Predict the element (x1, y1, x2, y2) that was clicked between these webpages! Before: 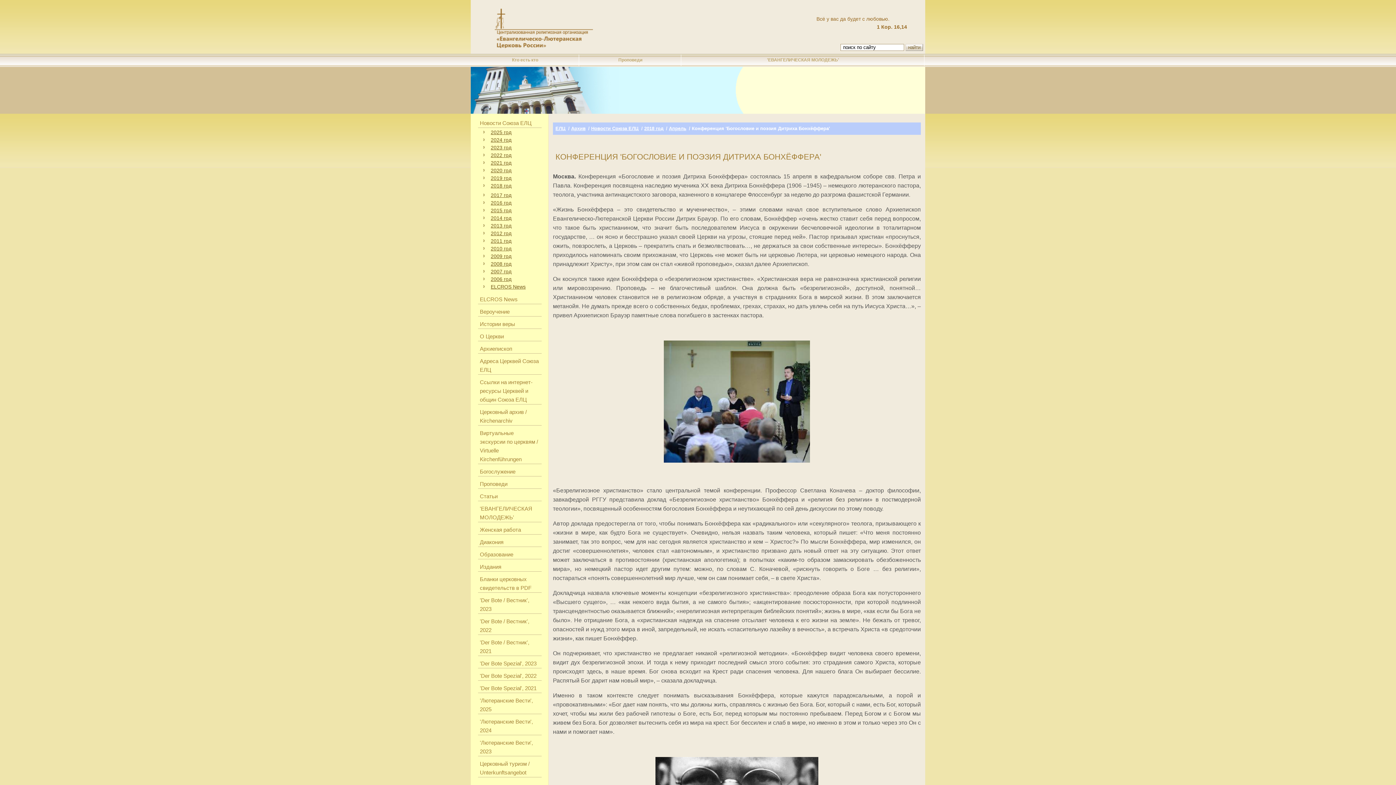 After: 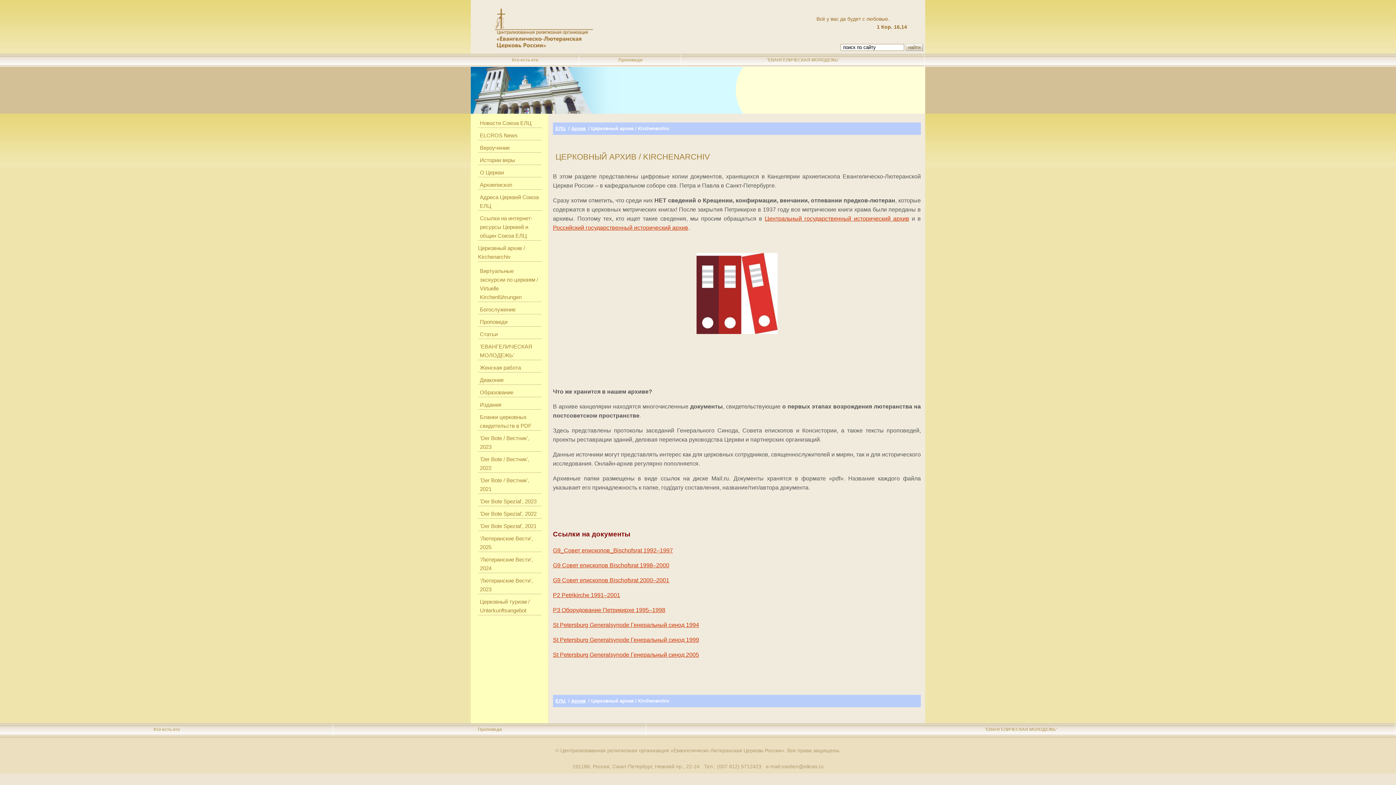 Action: label: Церковный архив / Kirchenarchiv bbox: (478, 408, 541, 425)